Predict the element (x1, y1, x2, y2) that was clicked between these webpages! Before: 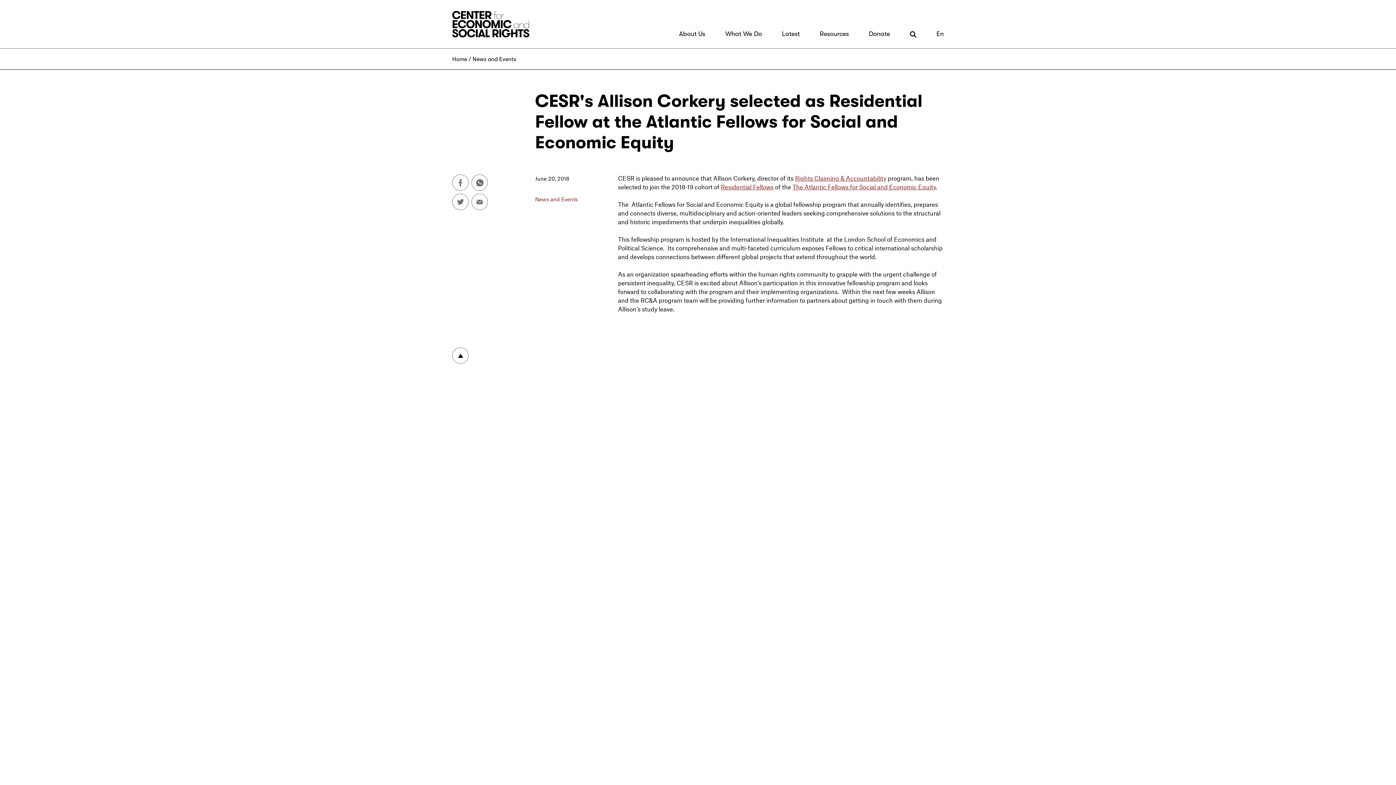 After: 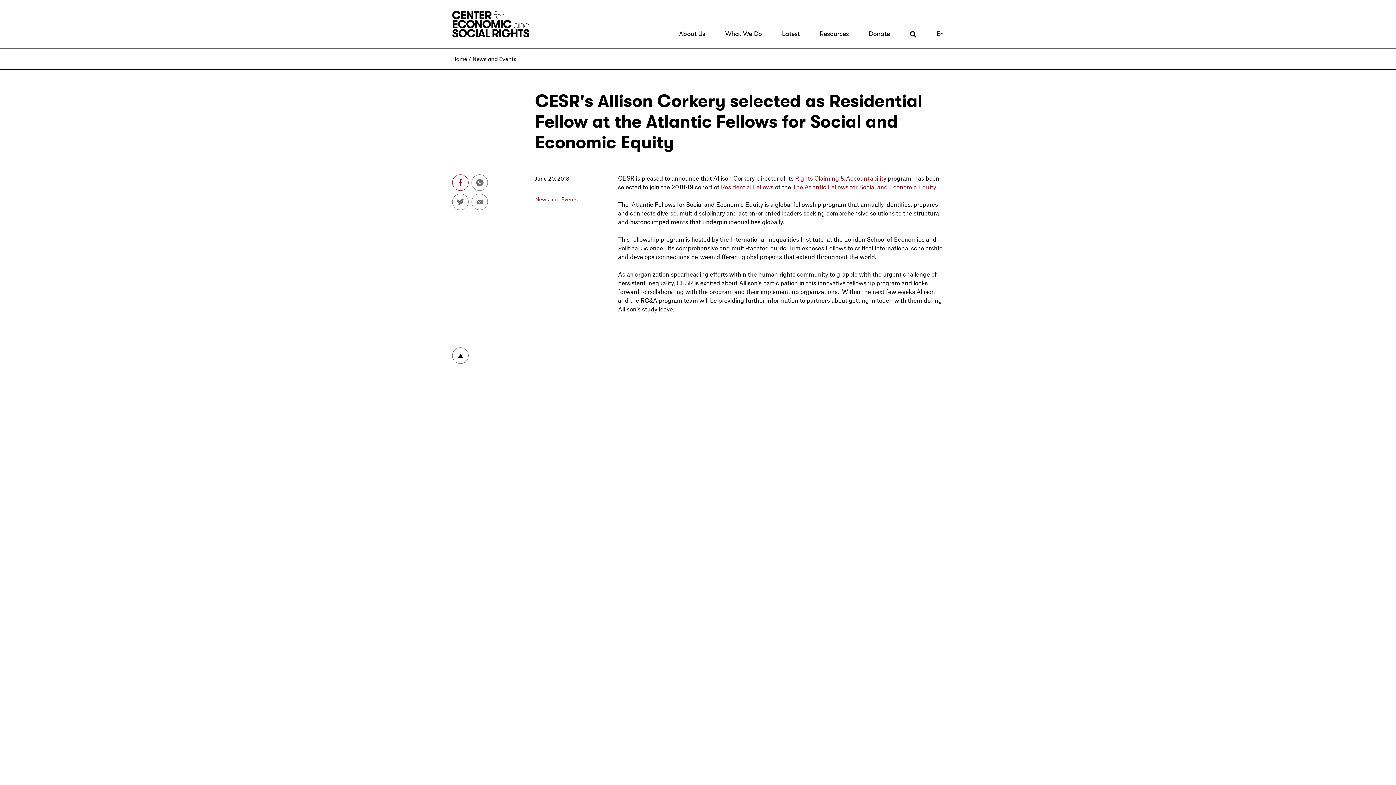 Action: bbox: (452, 174, 468, 190)